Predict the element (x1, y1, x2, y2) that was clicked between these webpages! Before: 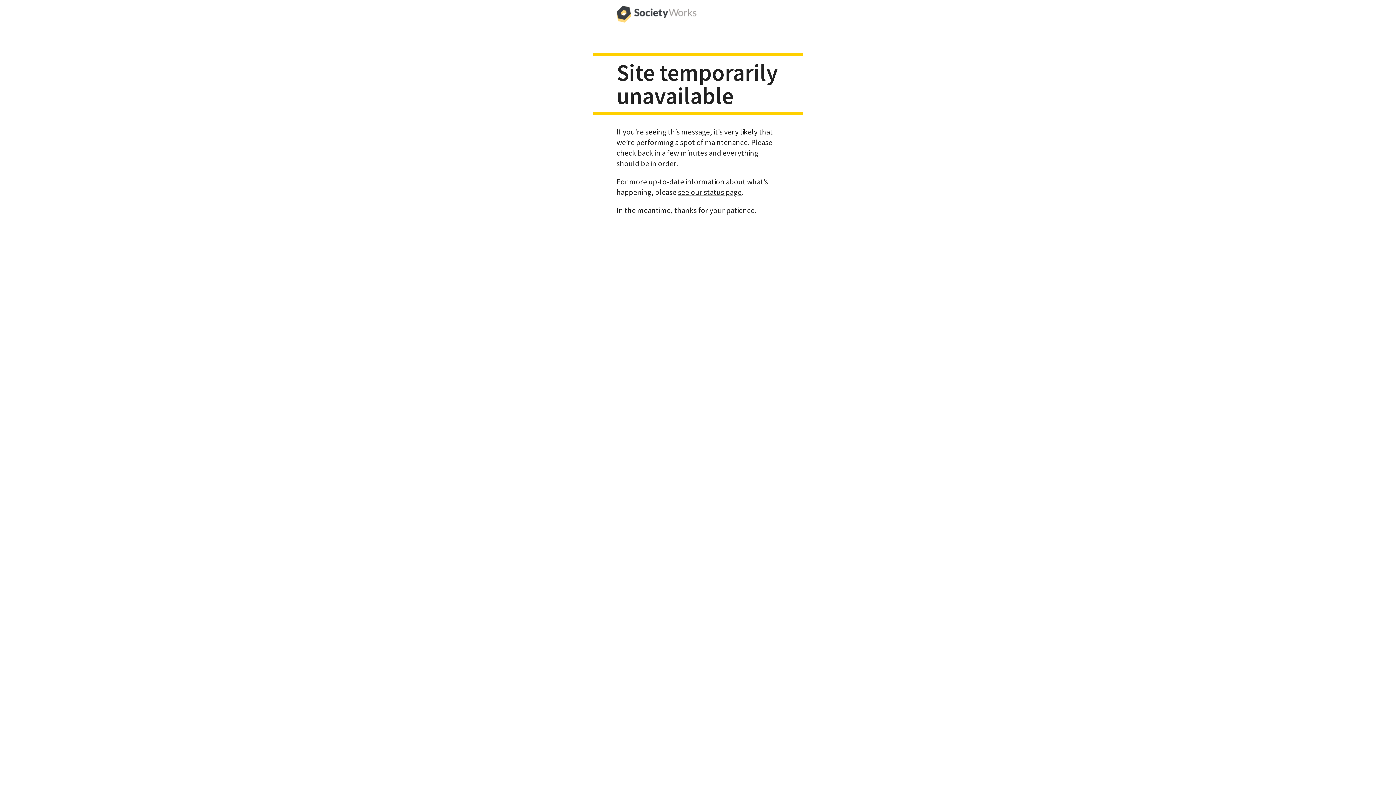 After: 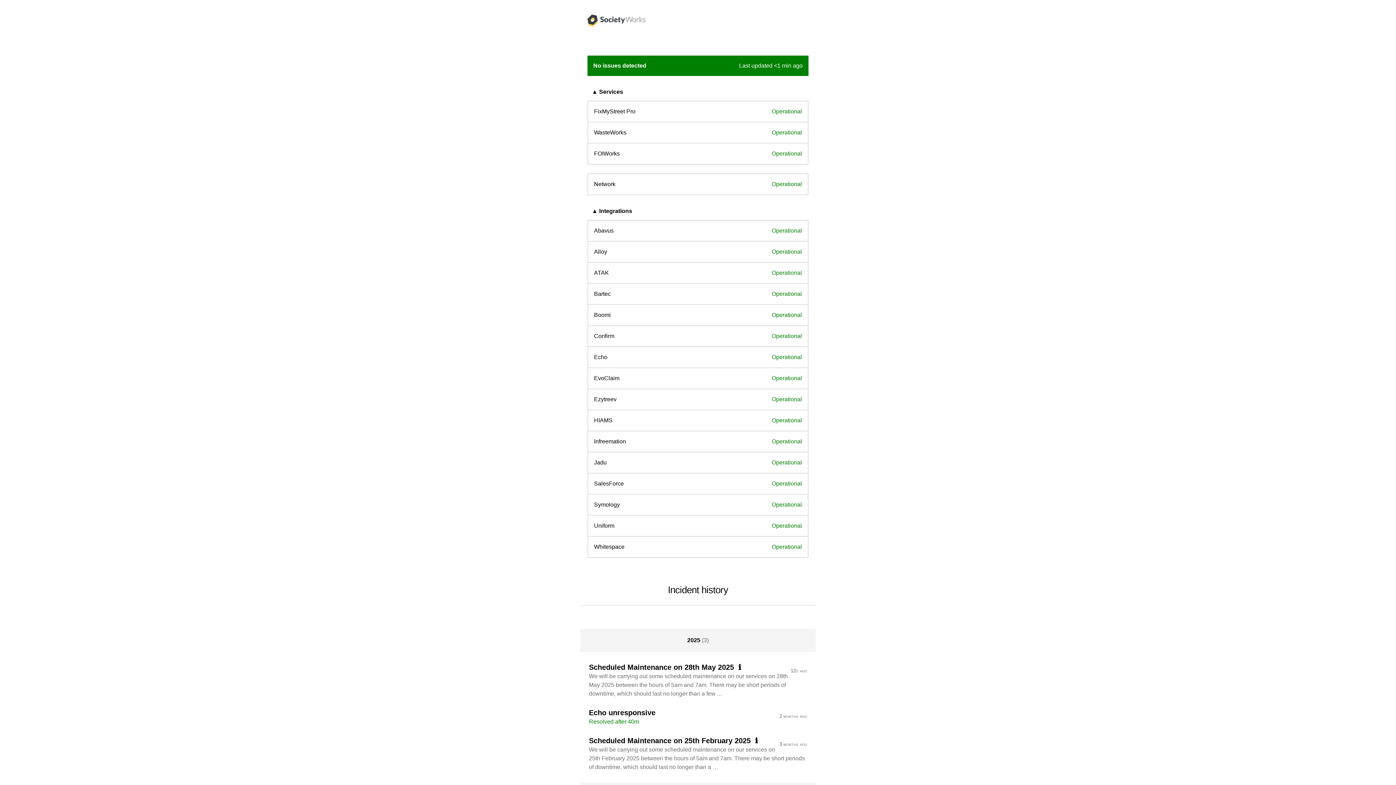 Action: label: see our status page bbox: (678, 187, 741, 196)